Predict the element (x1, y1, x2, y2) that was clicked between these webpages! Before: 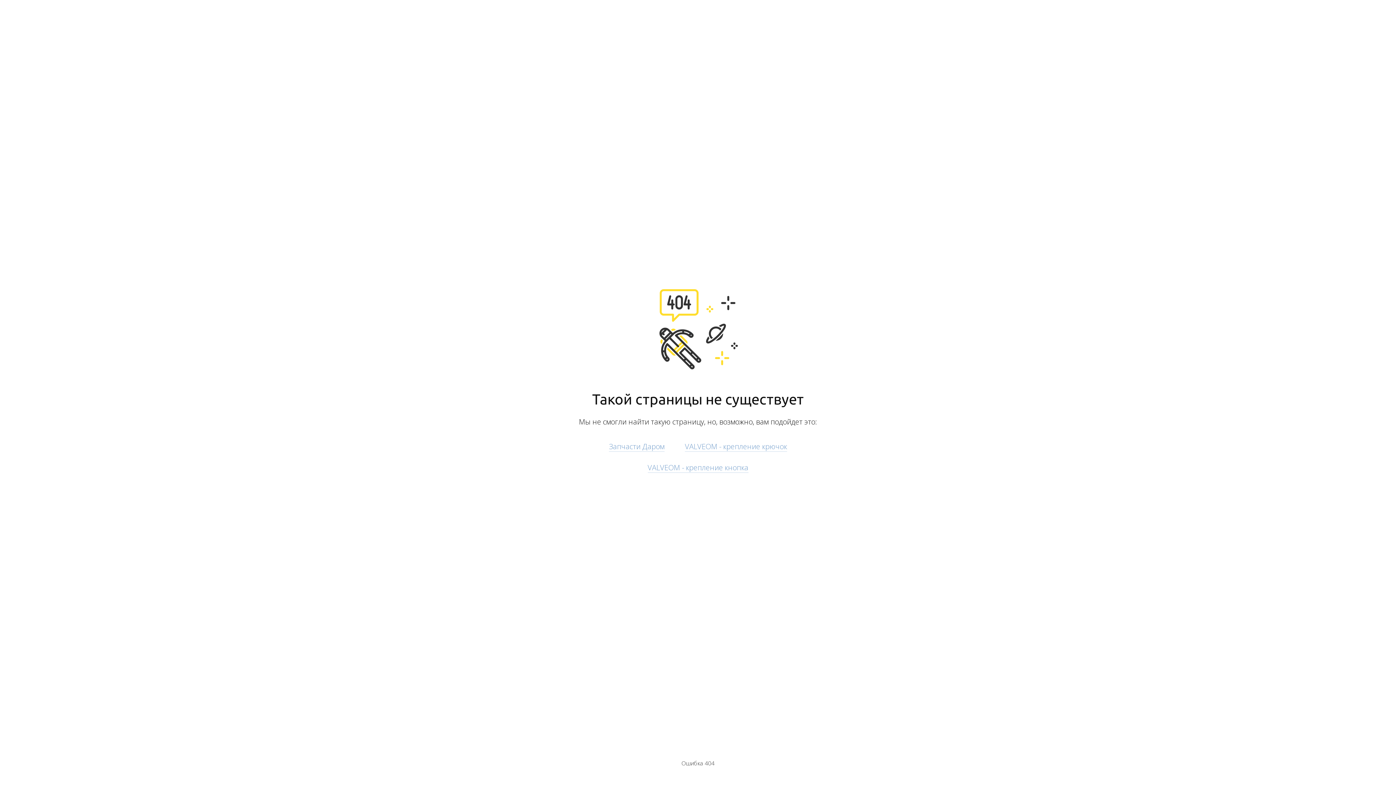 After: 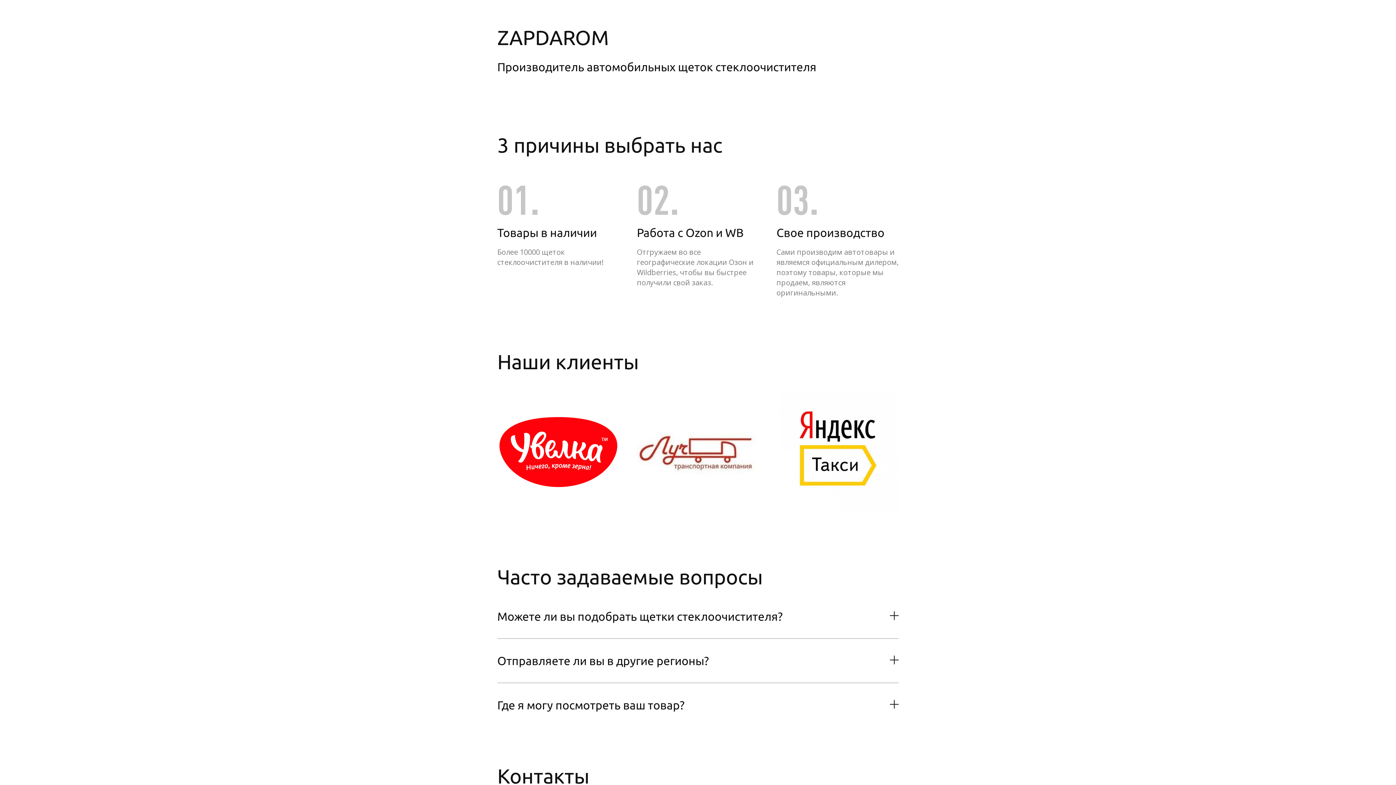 Action: bbox: (609, 441, 664, 451) label: Запчасти Даром